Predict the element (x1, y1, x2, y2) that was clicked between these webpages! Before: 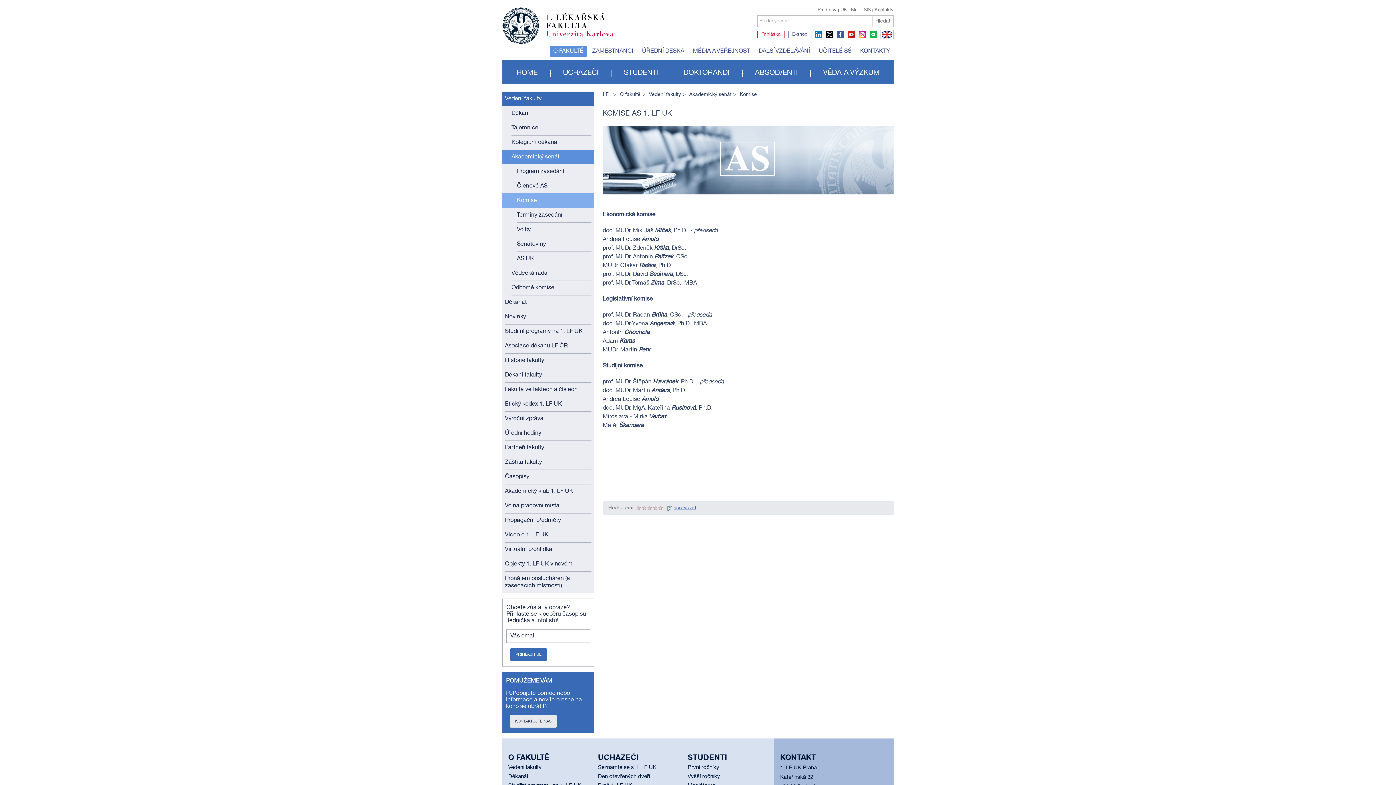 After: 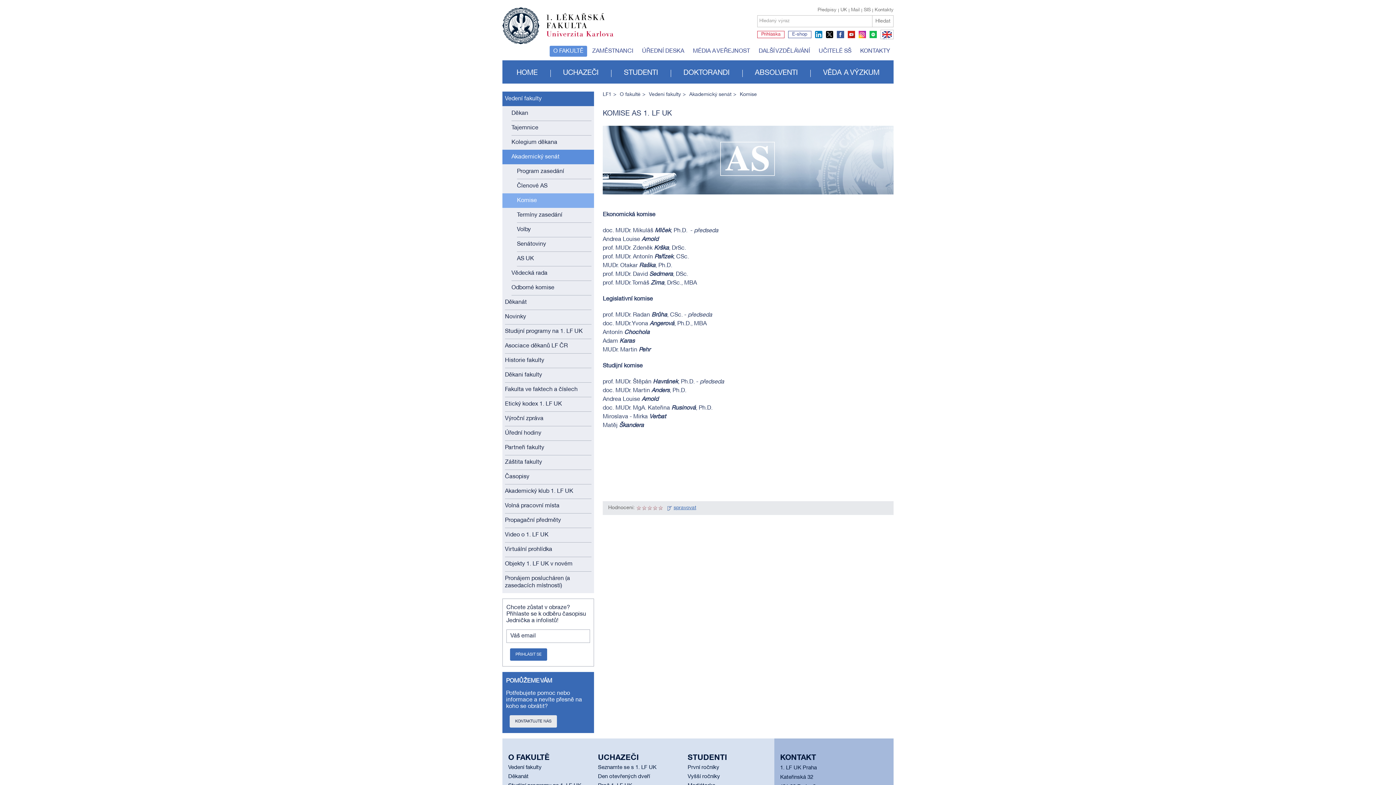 Action: label: spotify bbox: (869, 30, 877, 38)